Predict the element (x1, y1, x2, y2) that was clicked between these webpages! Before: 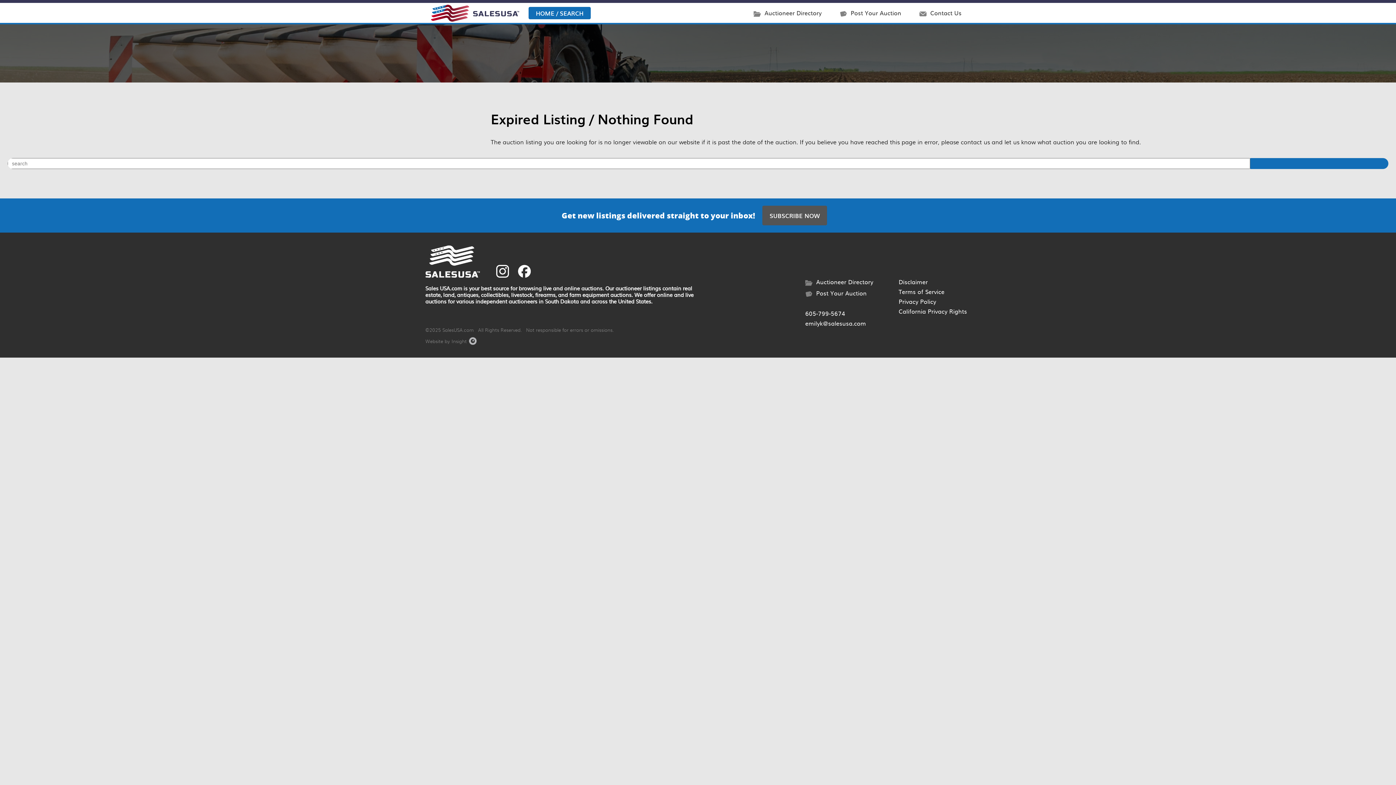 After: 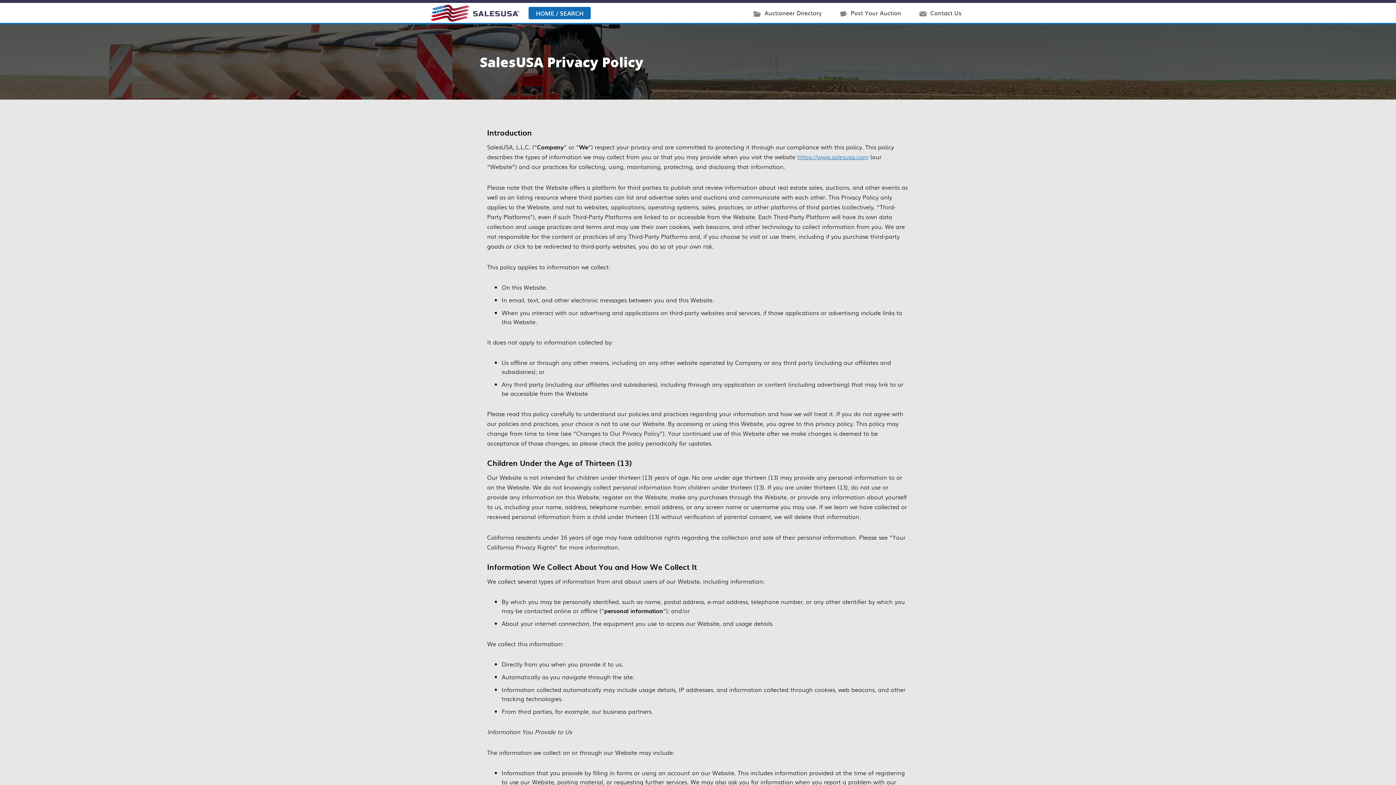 Action: bbox: (895, 296, 970, 306) label: Privacy Policy